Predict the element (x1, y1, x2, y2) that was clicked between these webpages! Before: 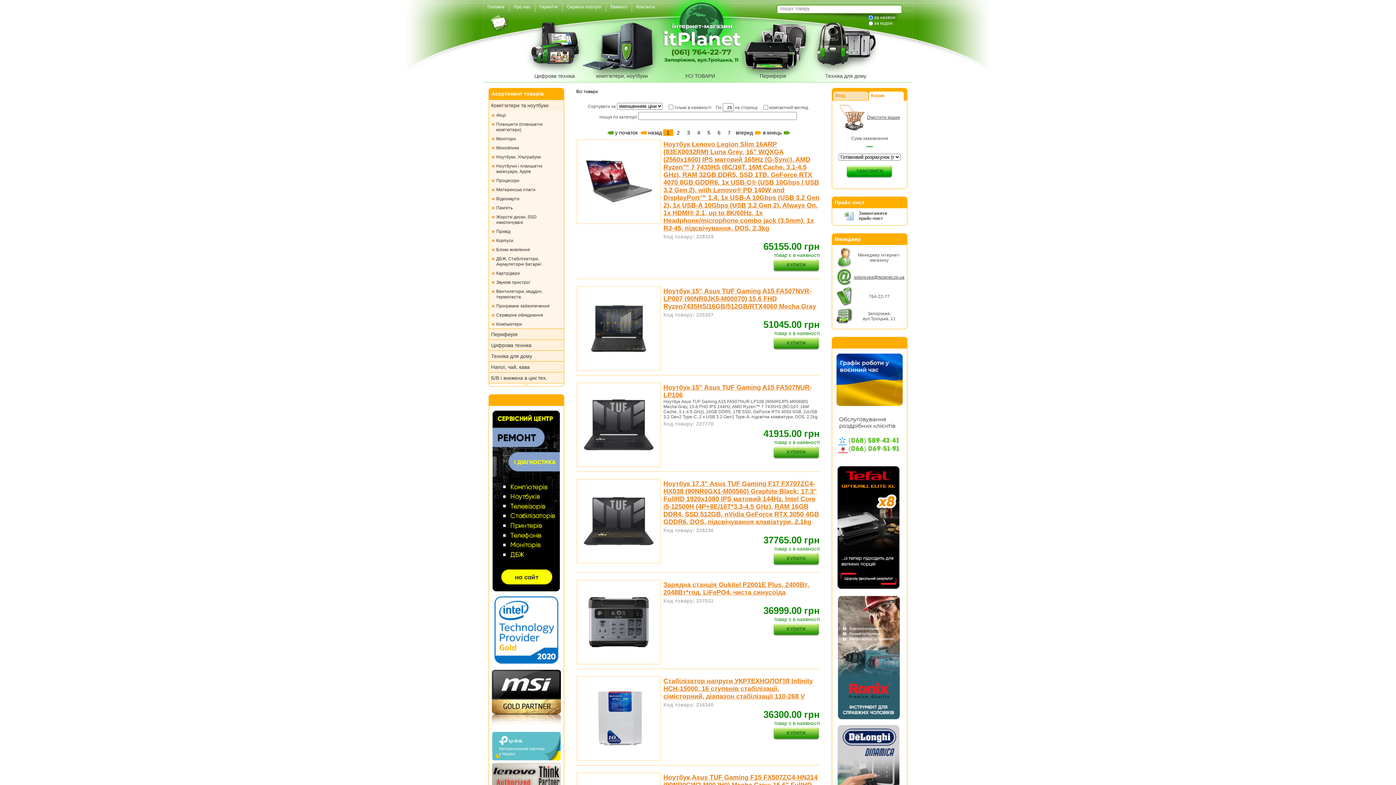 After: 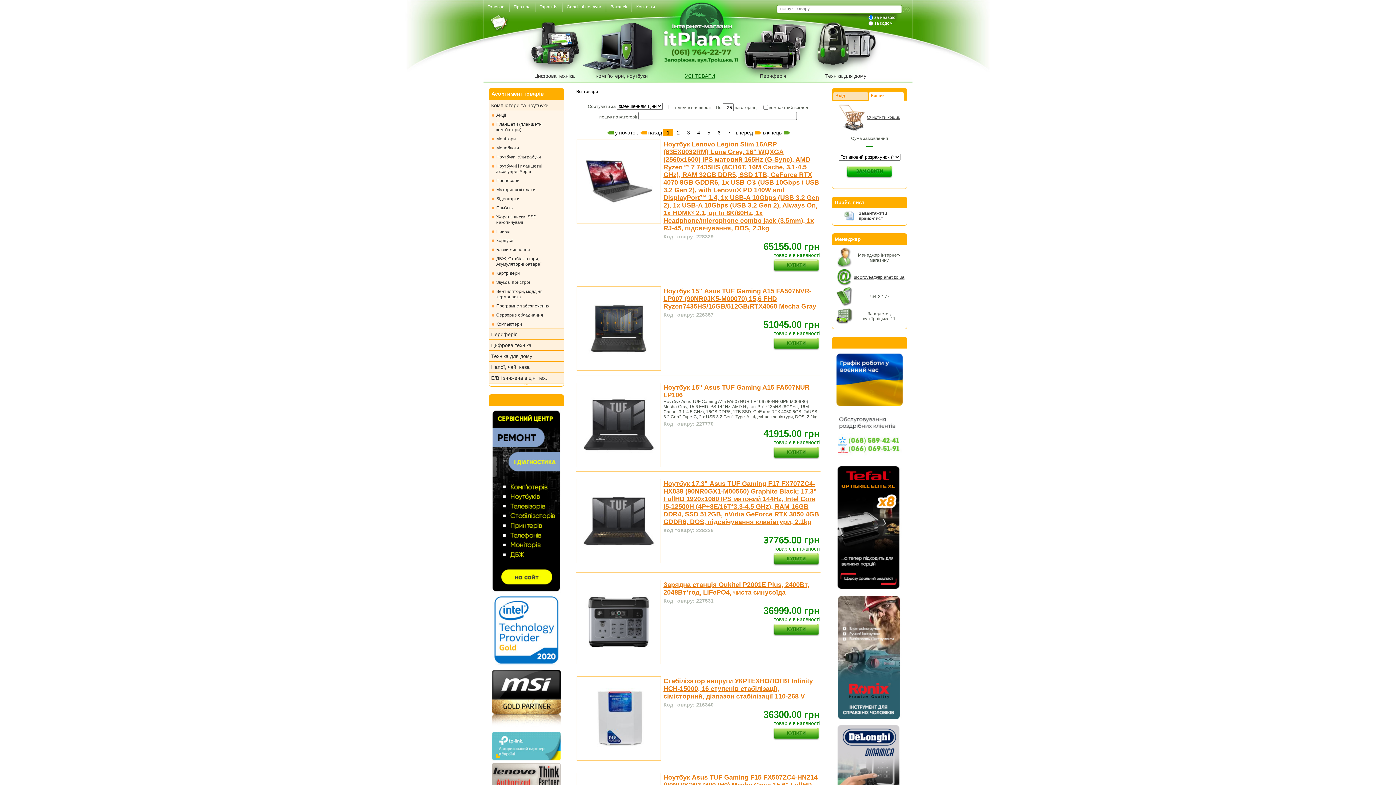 Action: bbox: (685, 73, 715, 78) label: УСІ ТОВАРИ